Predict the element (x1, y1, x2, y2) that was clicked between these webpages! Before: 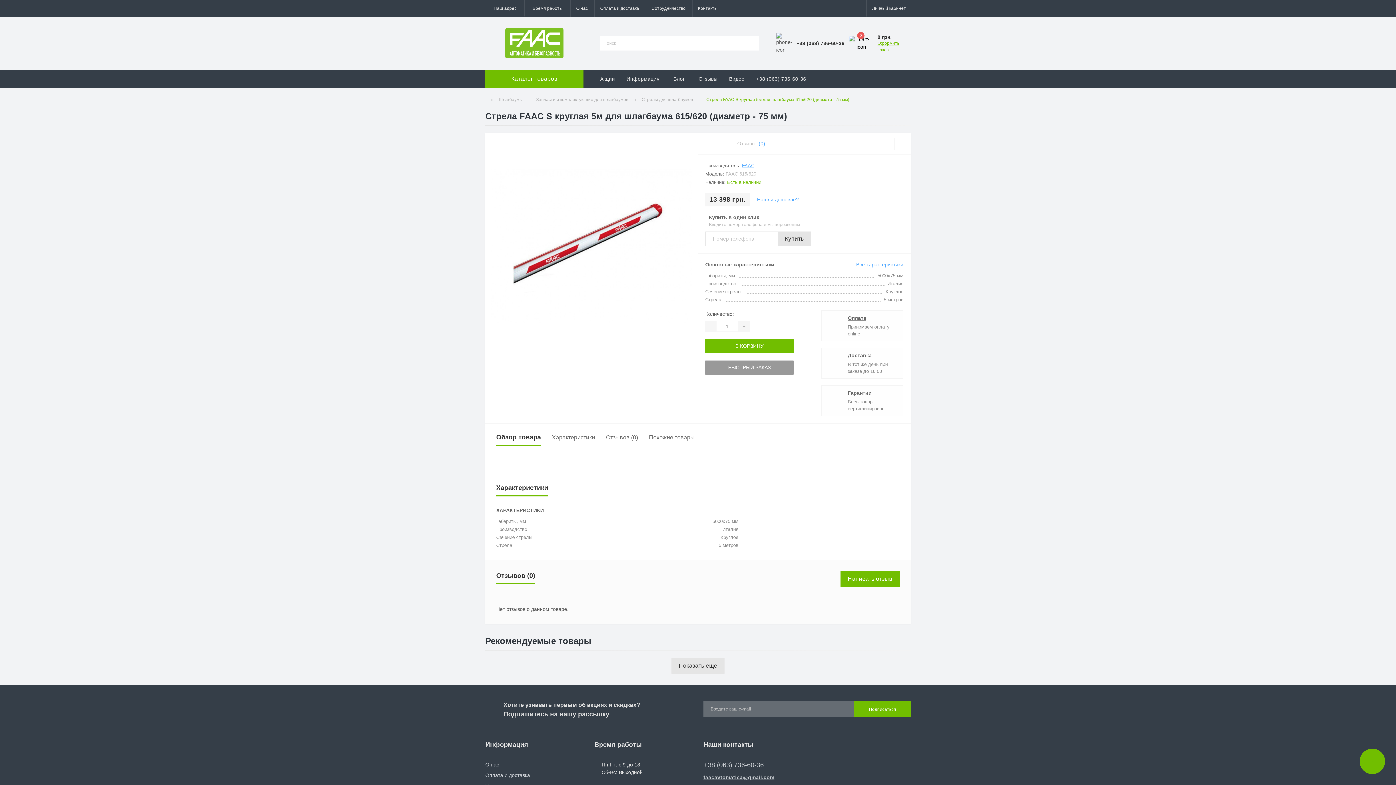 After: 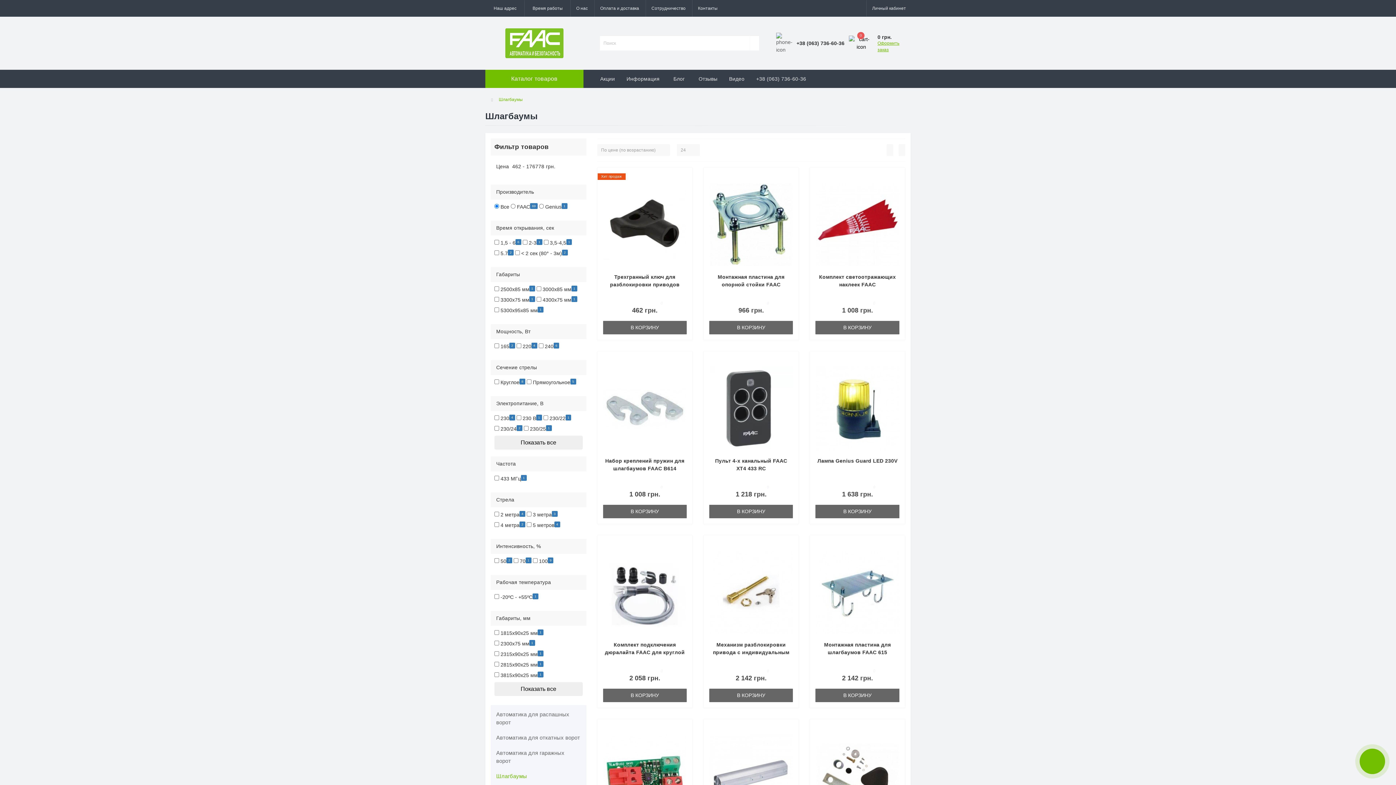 Action: label: Шлагбаумы bbox: (498, 97, 522, 102)